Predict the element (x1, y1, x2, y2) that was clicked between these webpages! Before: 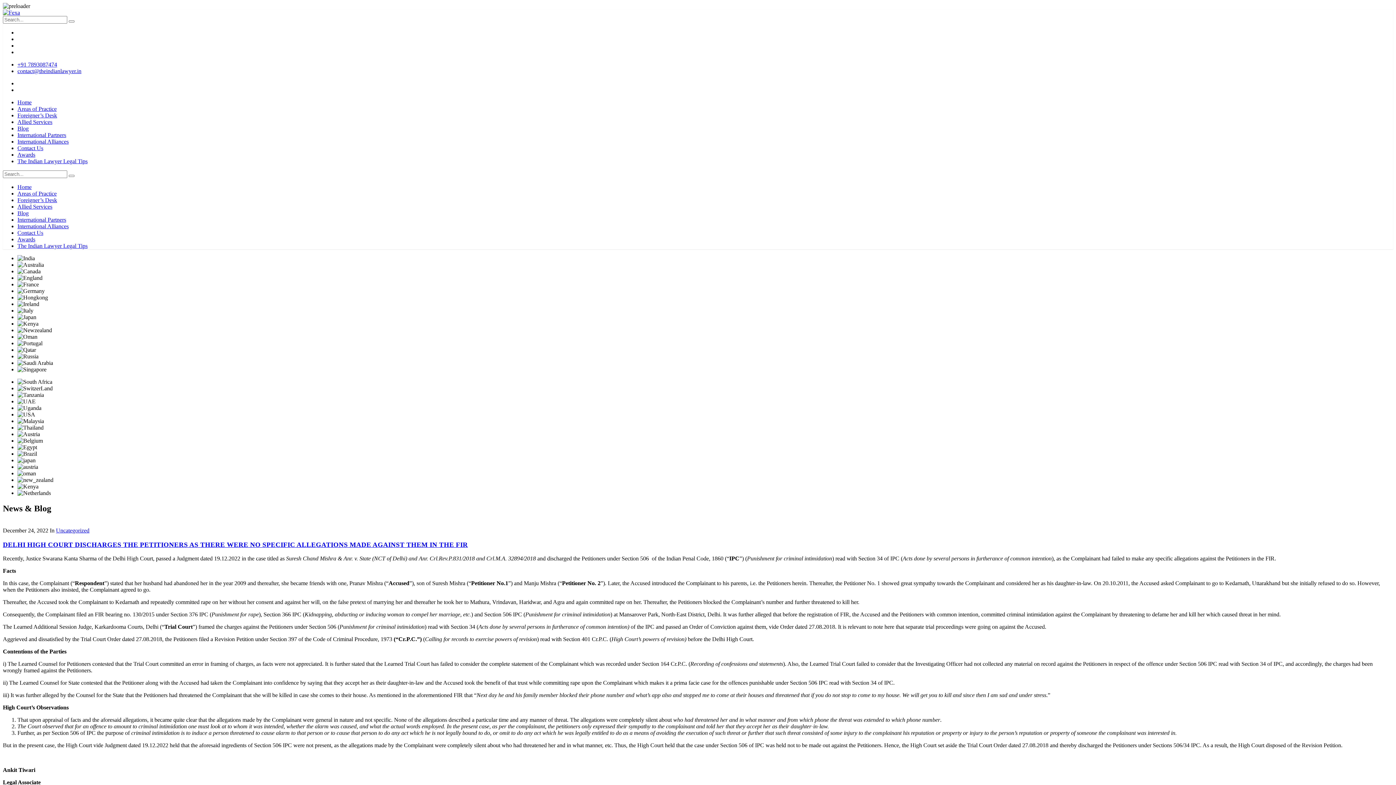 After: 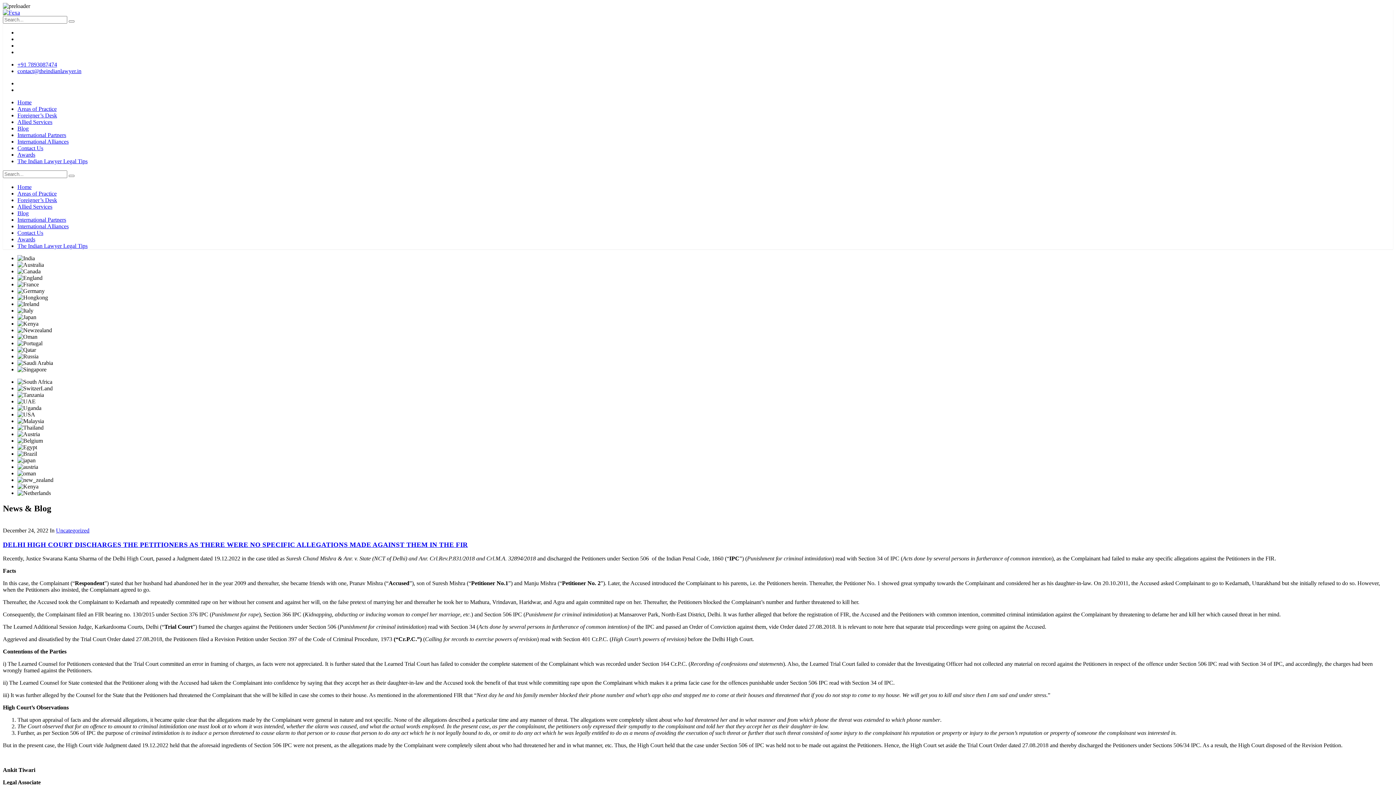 Action: label: Contact Us bbox: (17, 145, 43, 151)